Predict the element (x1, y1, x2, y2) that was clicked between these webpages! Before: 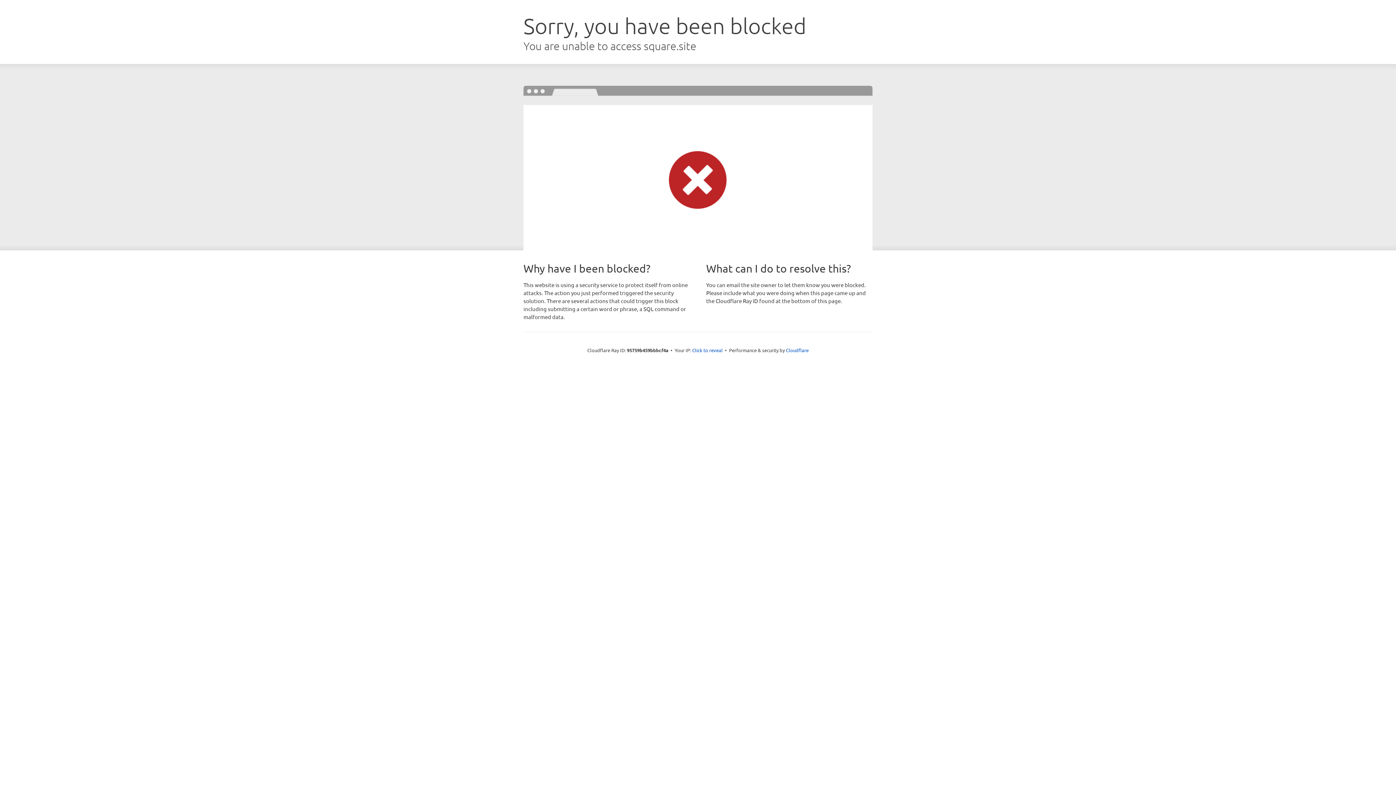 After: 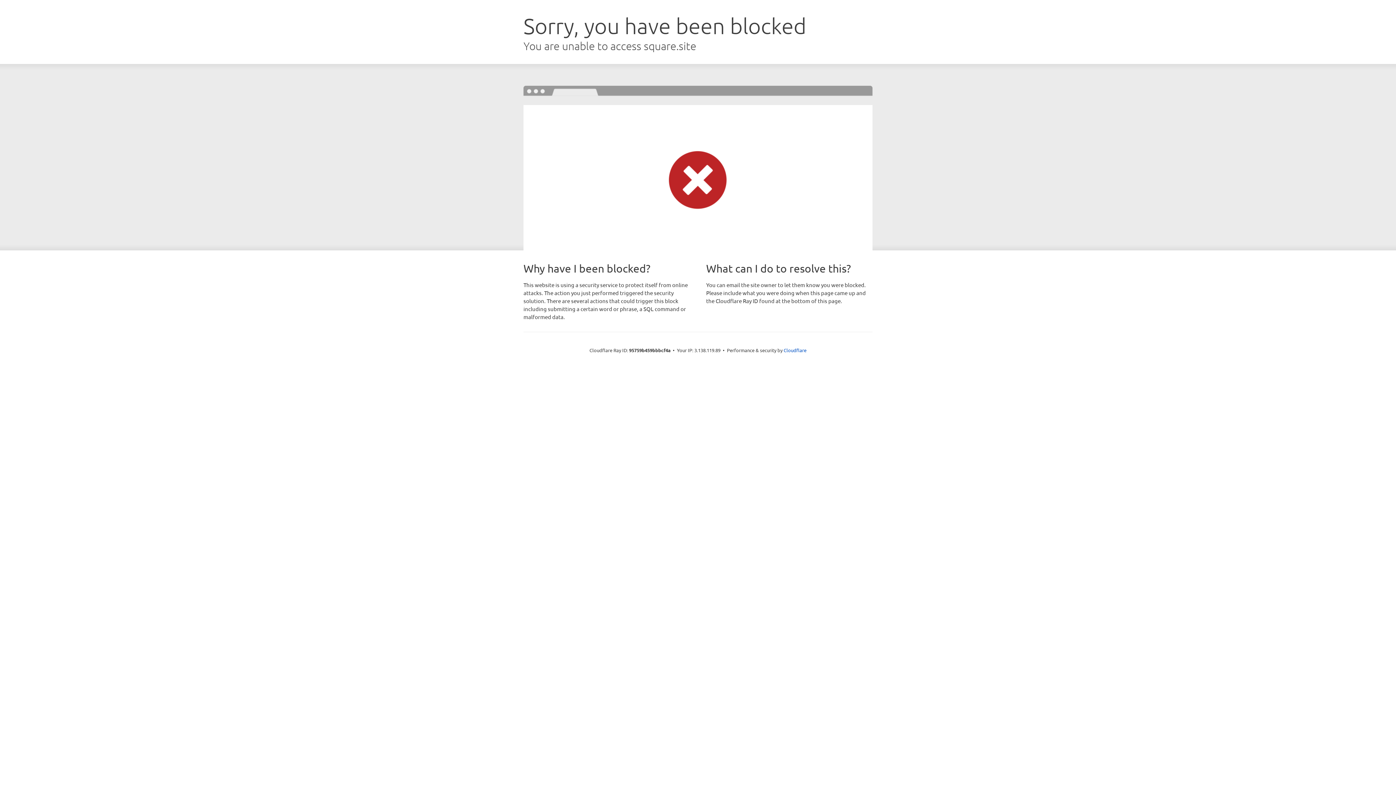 Action: bbox: (692, 346, 722, 353) label: Click to reveal